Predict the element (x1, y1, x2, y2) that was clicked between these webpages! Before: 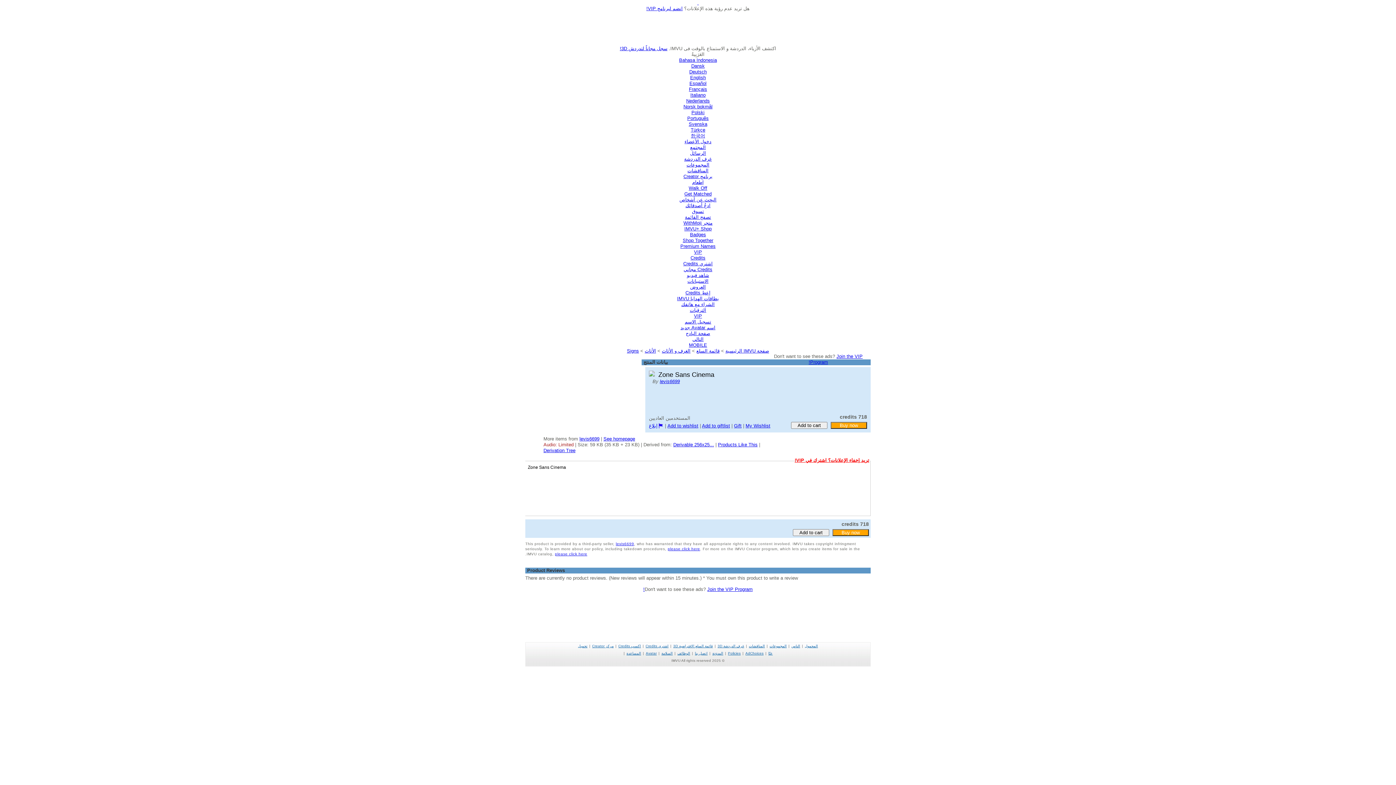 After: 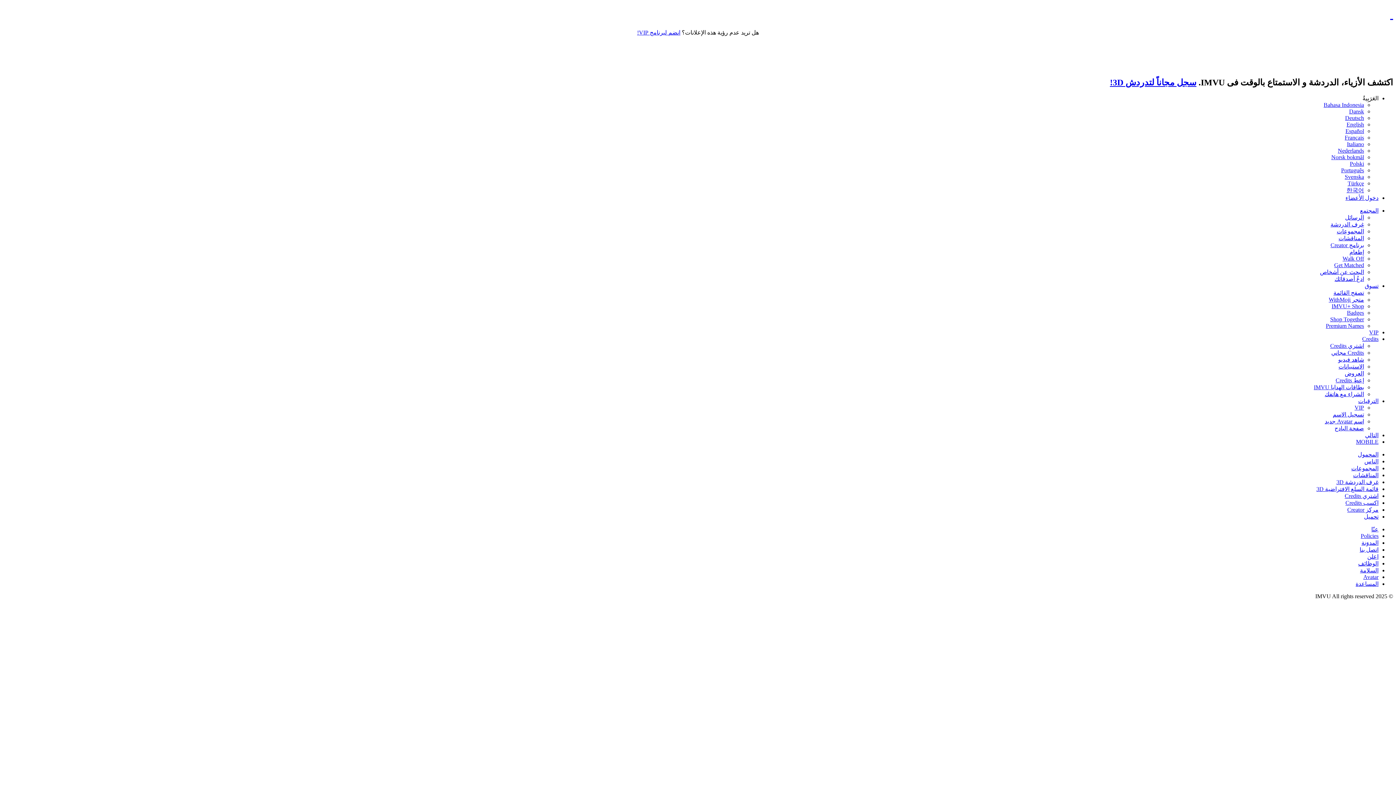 Action: label: المجتمع bbox: (690, 144, 706, 150)